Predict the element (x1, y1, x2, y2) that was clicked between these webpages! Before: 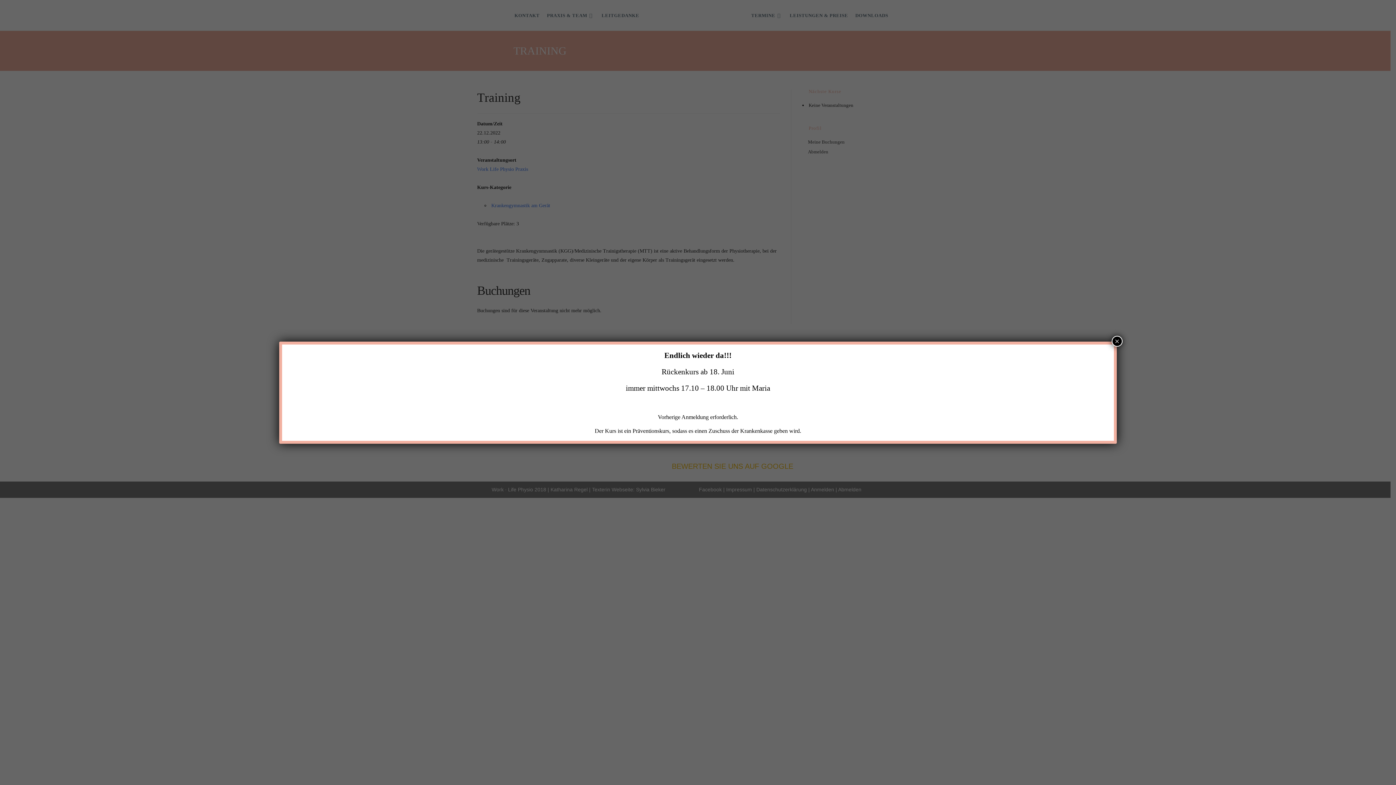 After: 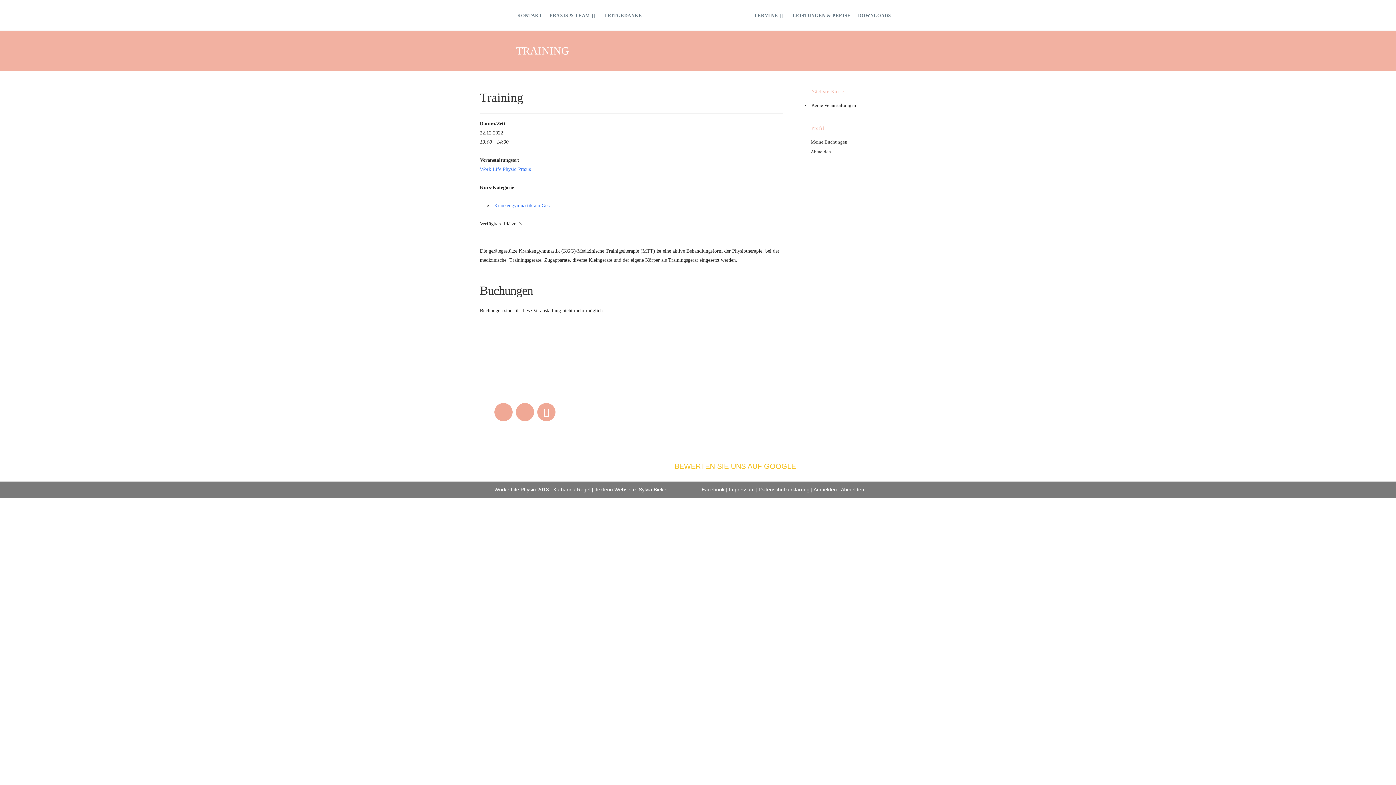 Action: bbox: (1112, 335, 1122, 346) label: Schließen